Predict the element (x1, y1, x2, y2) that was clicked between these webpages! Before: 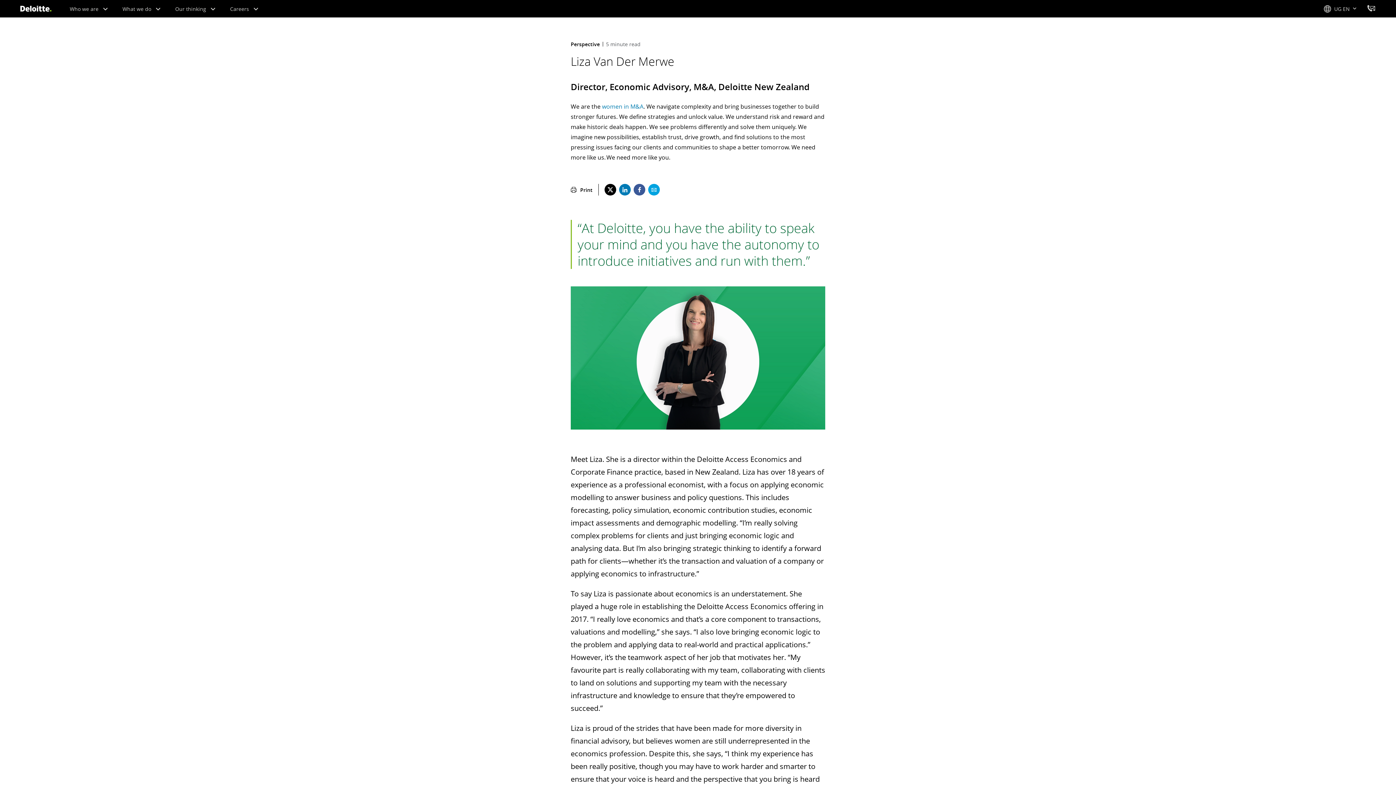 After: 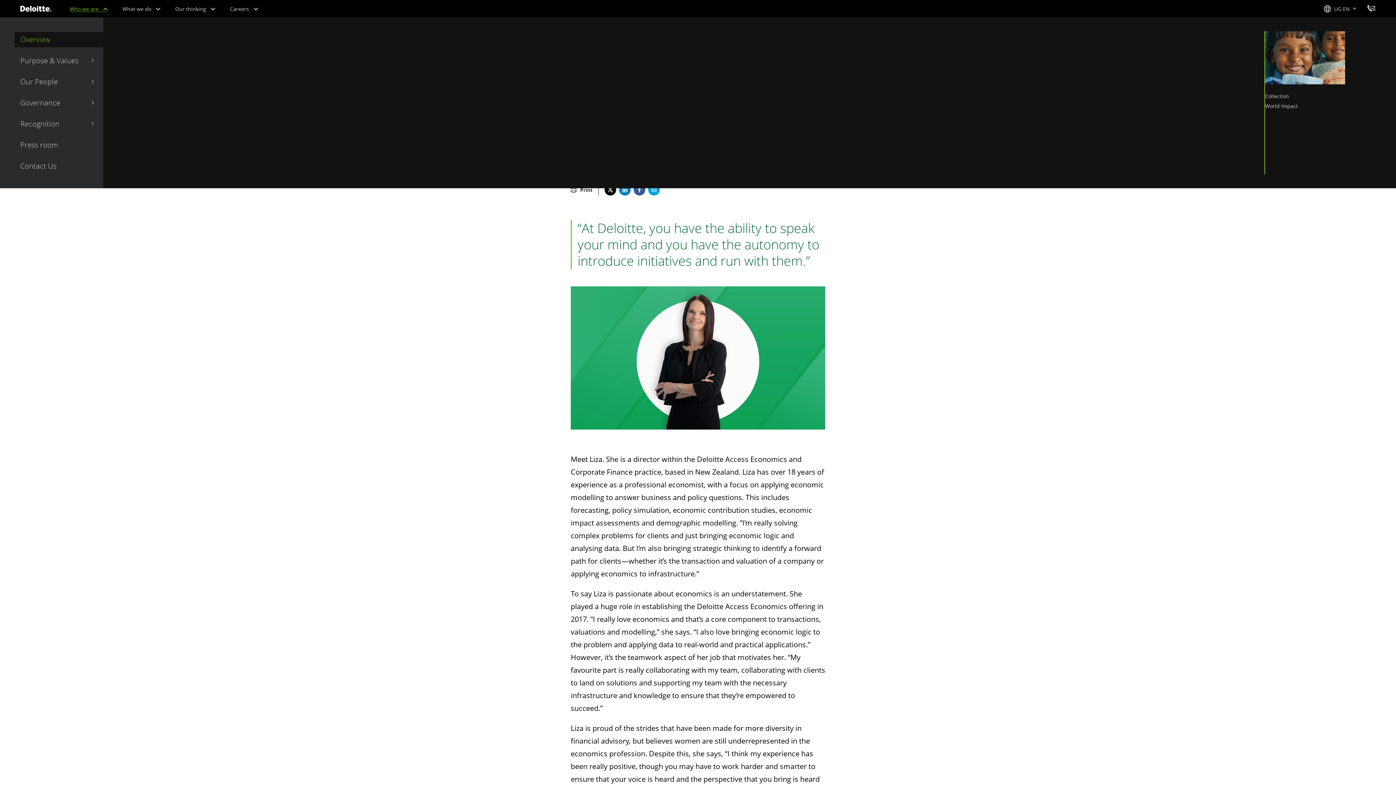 Action: label:  Who we are bbox: (69, 5, 108, 12)